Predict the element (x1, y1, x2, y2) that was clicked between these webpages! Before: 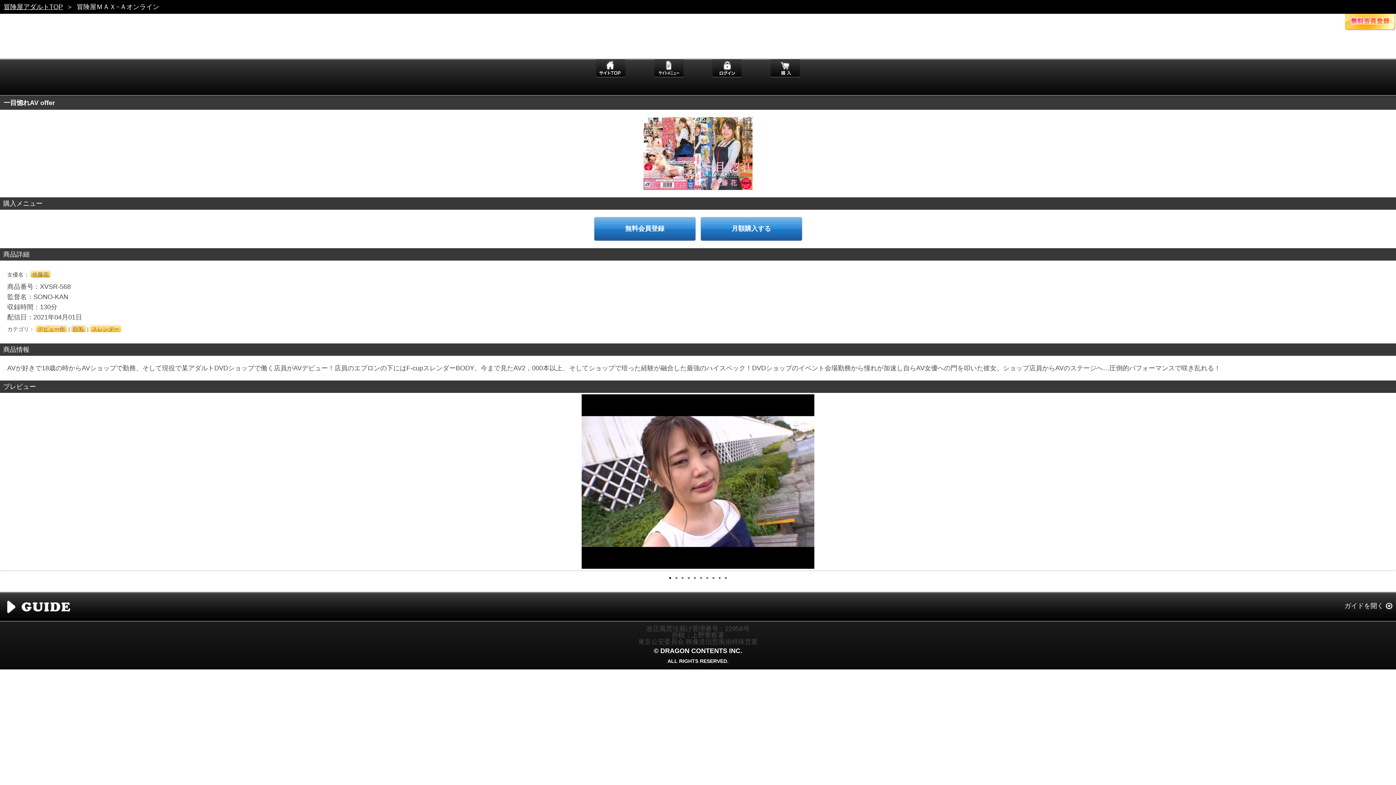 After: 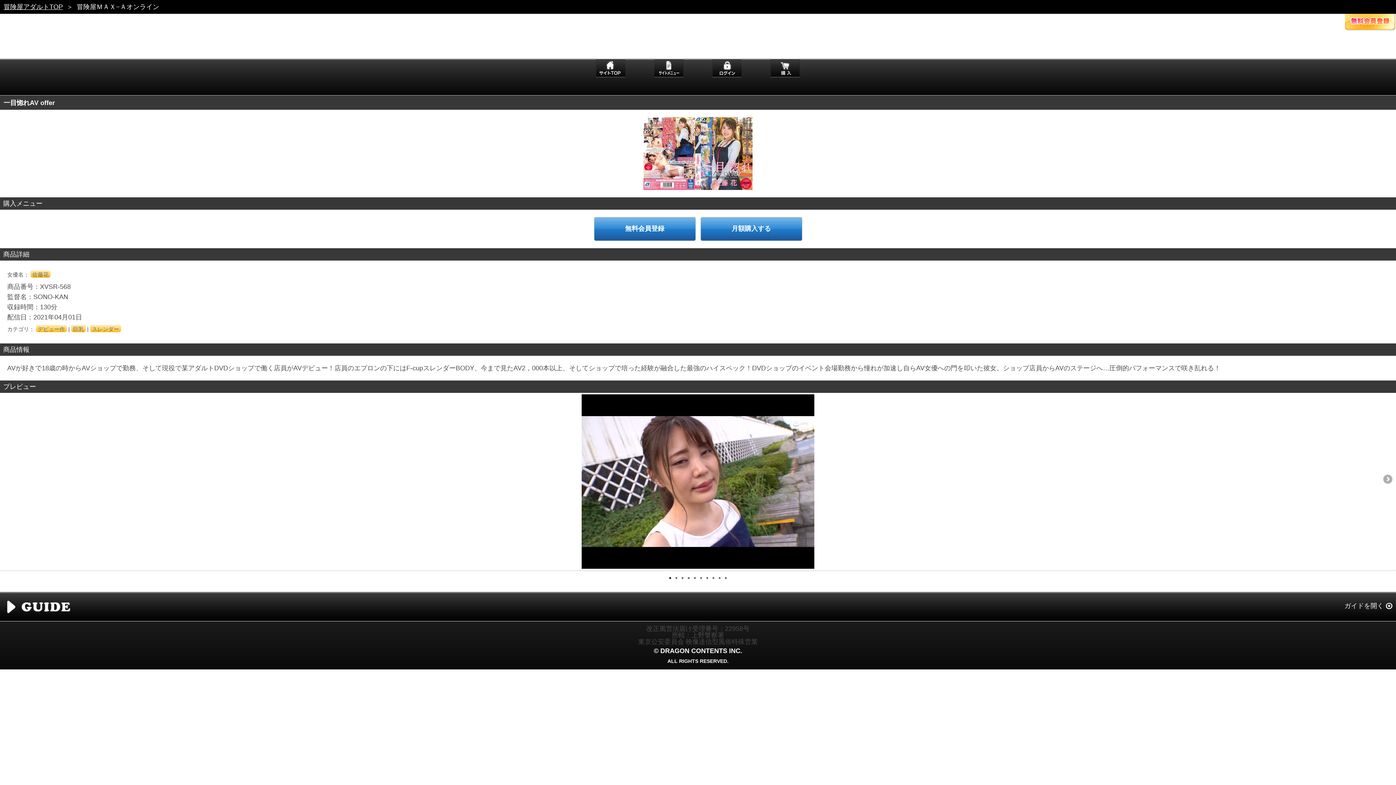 Action: label: 1 bbox: (669, 577, 671, 579)